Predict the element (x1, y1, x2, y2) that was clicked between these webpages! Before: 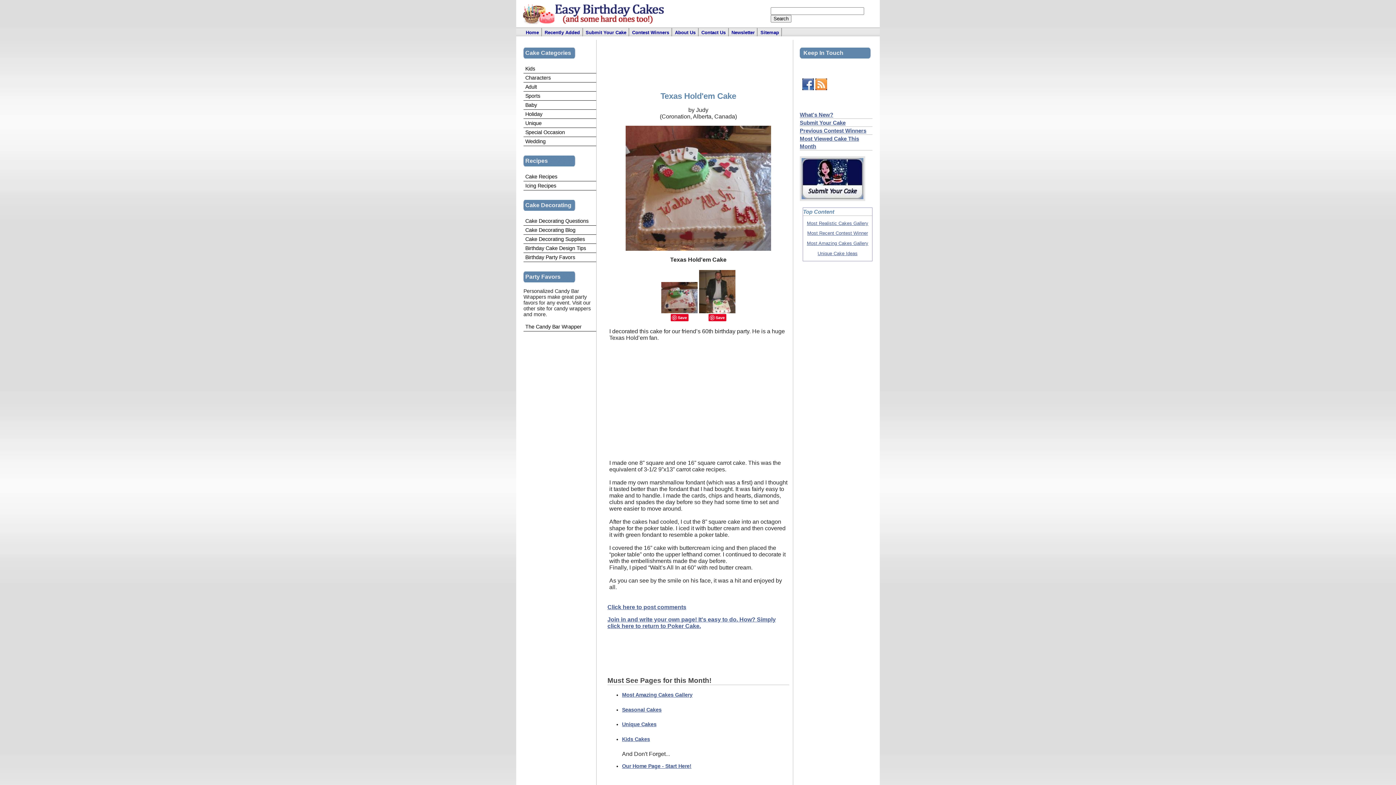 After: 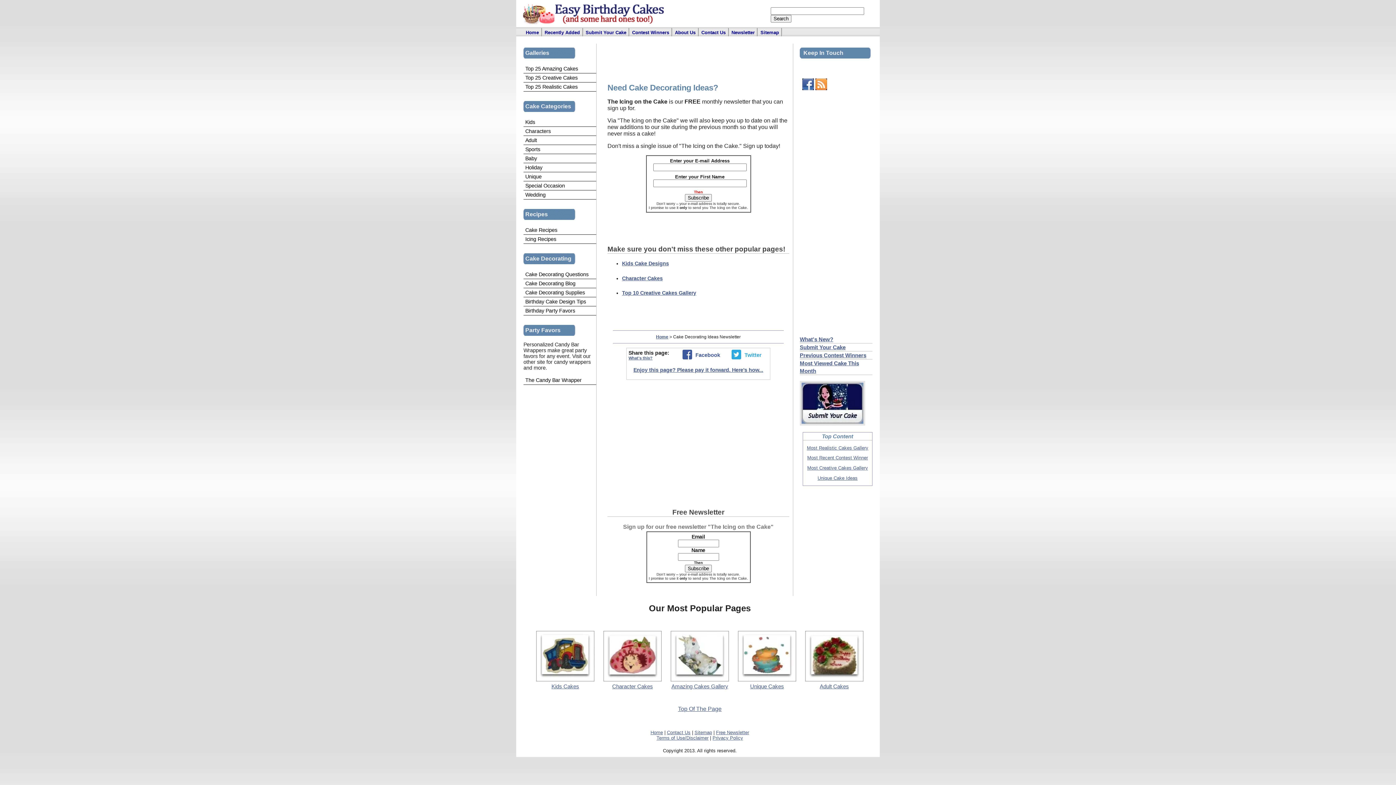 Action: label: Newsletter bbox: (729, 28, 757, 36)